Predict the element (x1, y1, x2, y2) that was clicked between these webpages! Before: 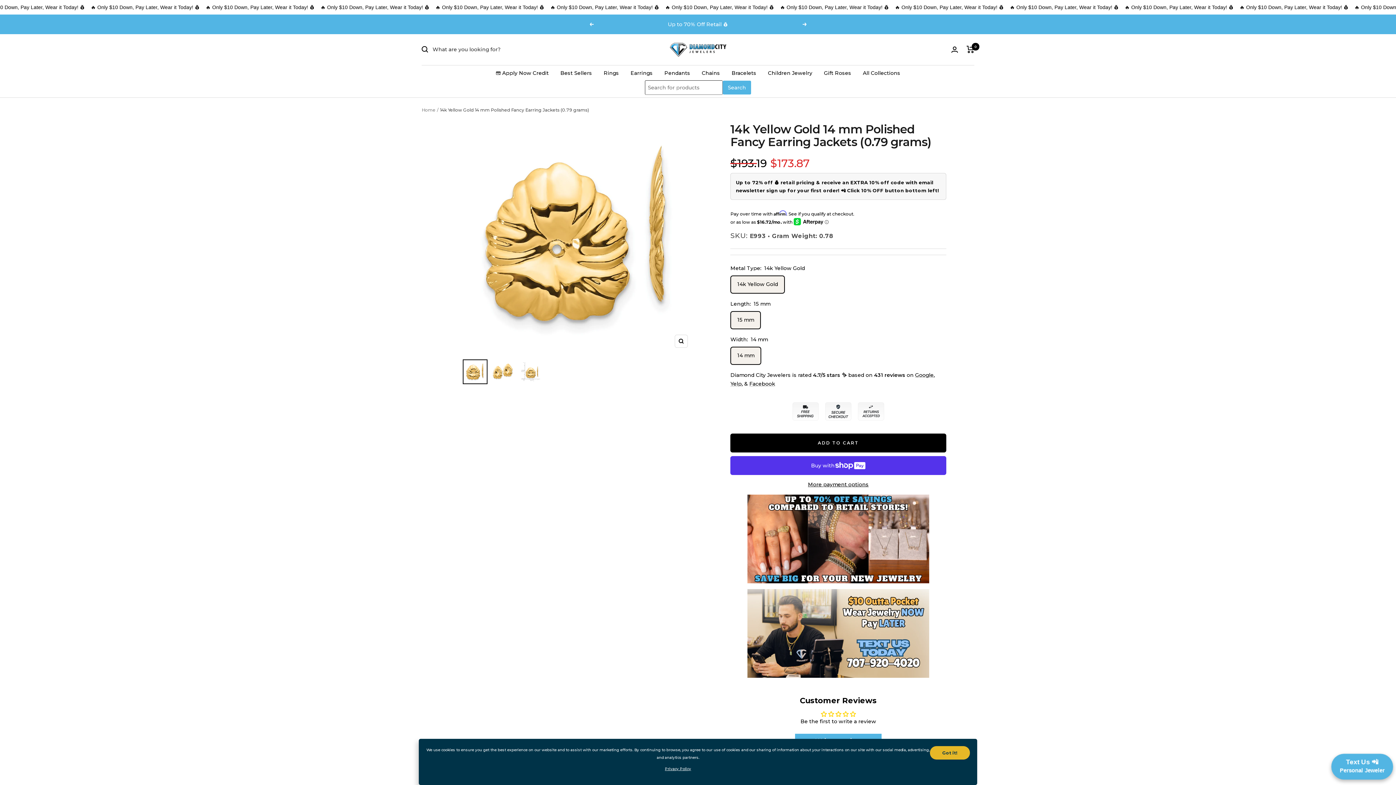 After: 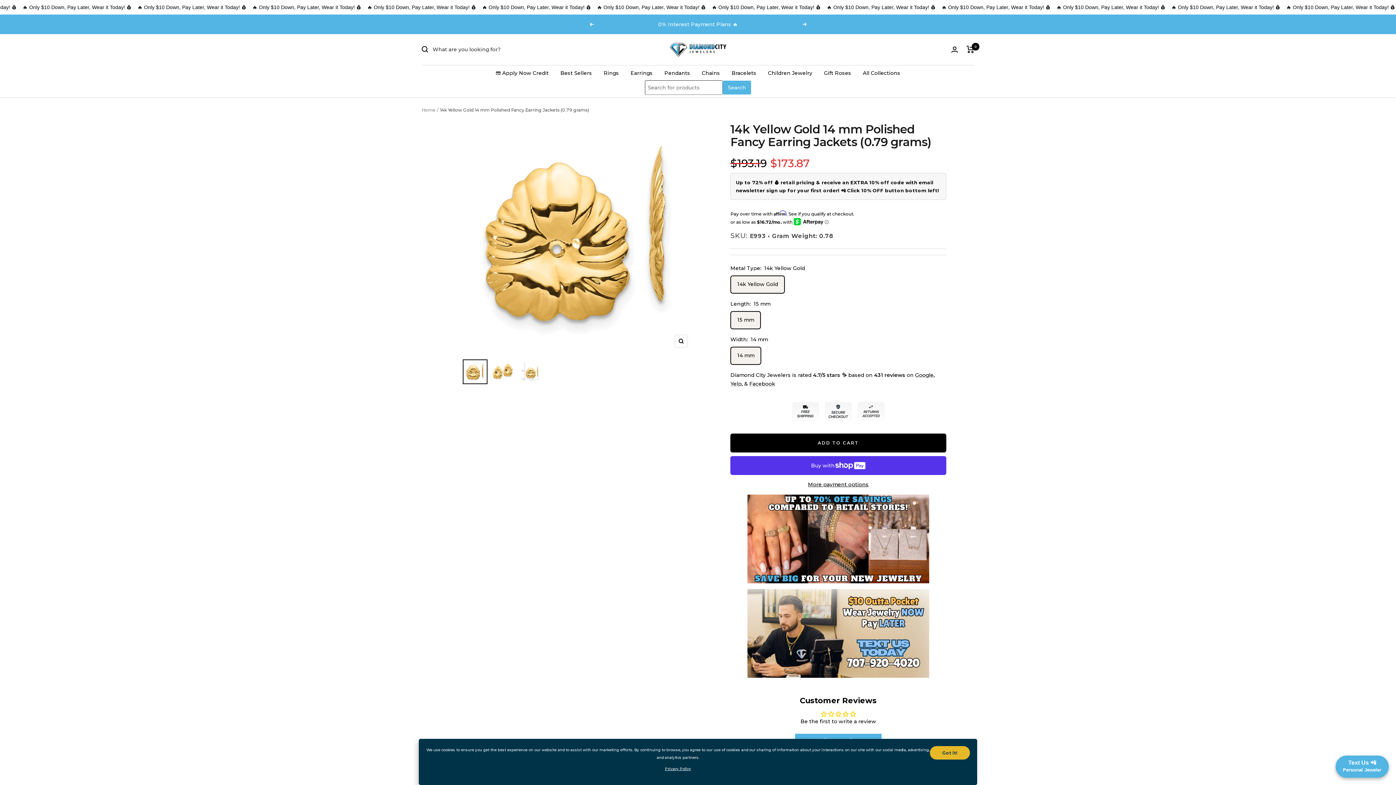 Action: bbox: (589, 22, 593, 26) label: Previous